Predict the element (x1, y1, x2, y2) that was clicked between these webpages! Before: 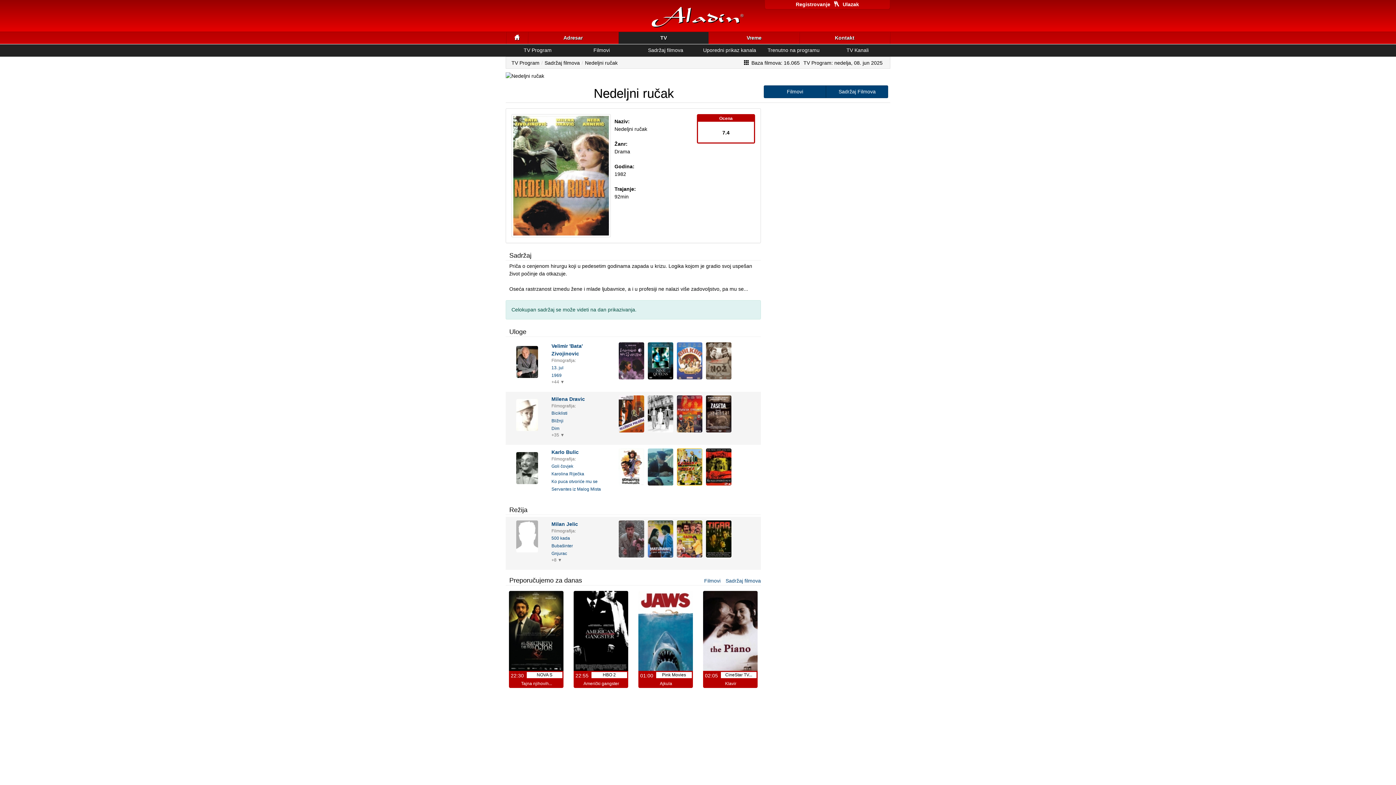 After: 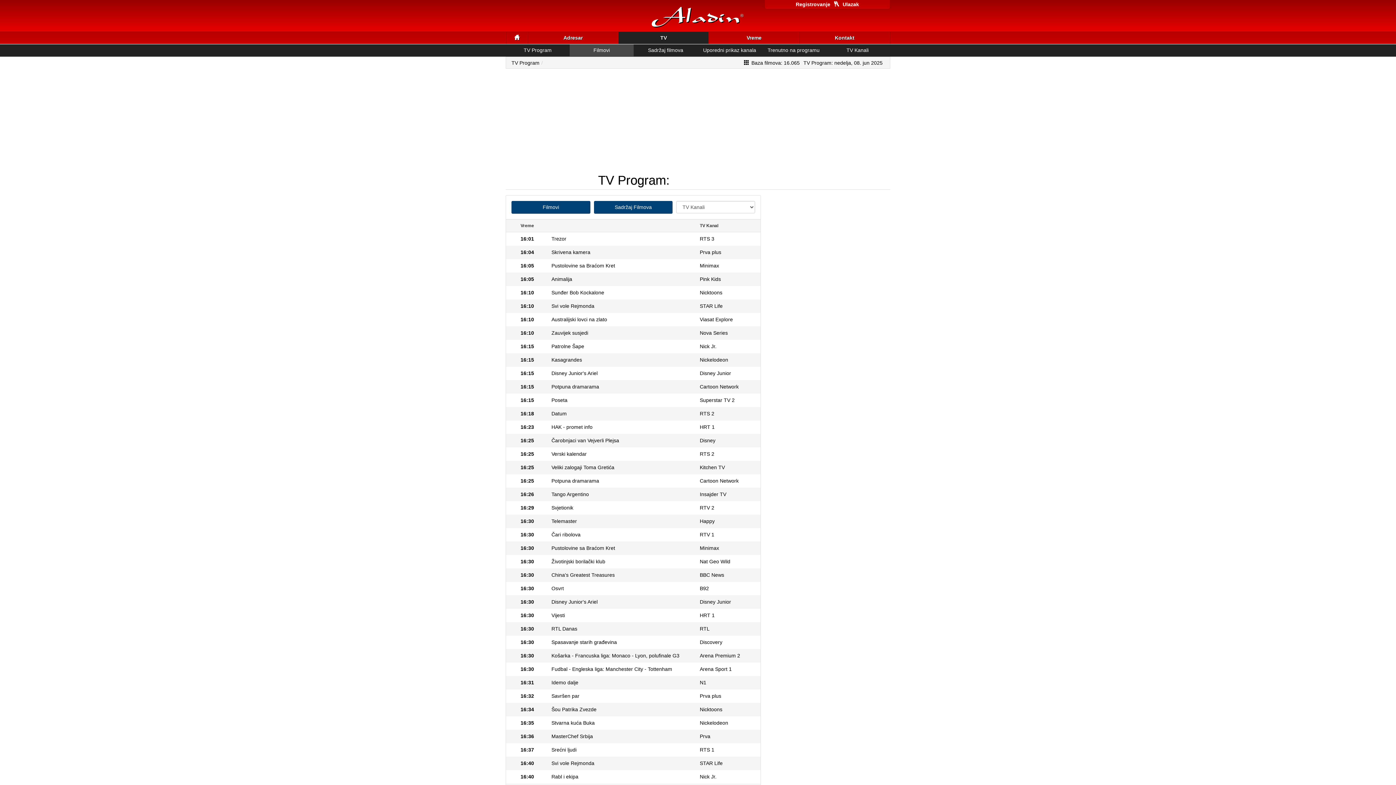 Action: bbox: (704, 578, 720, 584) label: Filmovi